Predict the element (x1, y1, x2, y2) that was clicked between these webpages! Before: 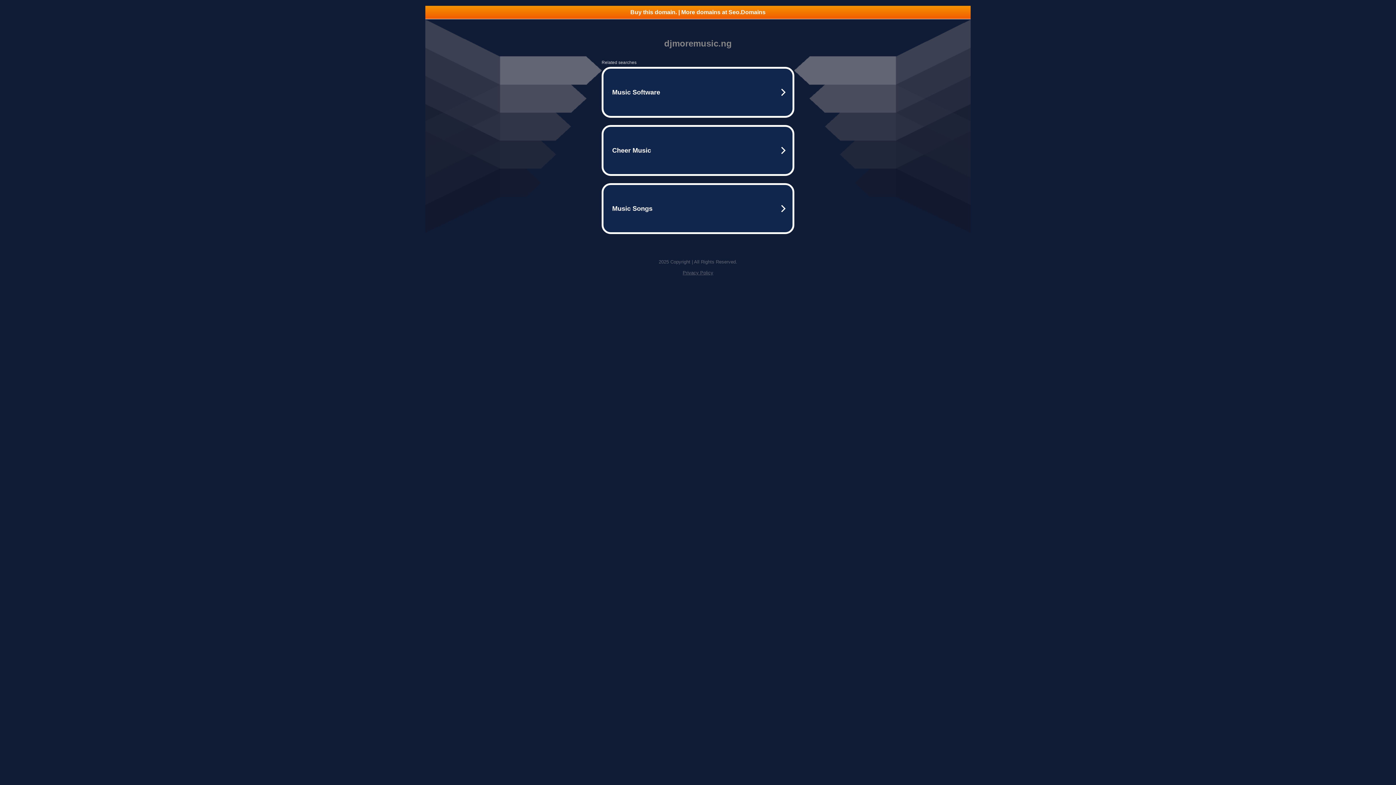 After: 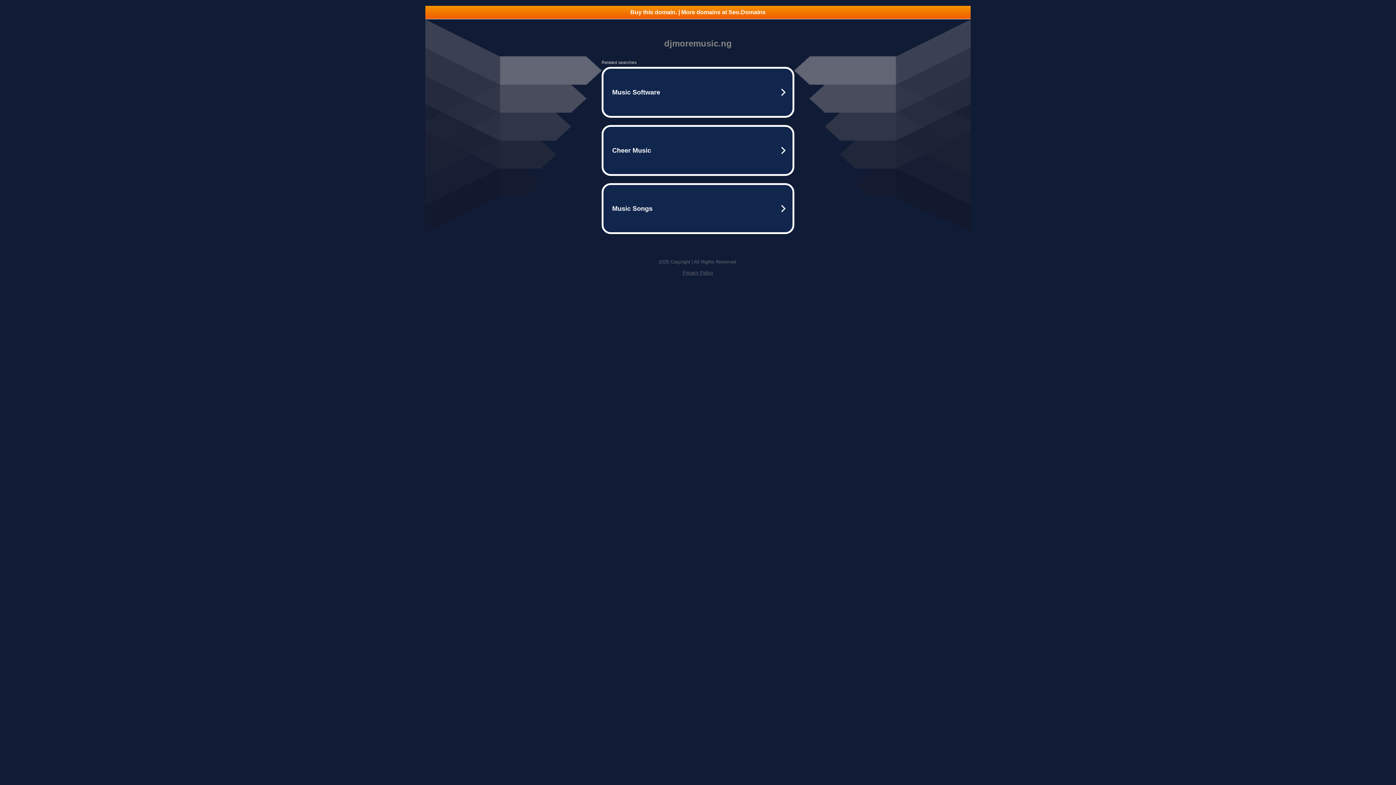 Action: bbox: (682, 270, 713, 275) label: Privacy Policy